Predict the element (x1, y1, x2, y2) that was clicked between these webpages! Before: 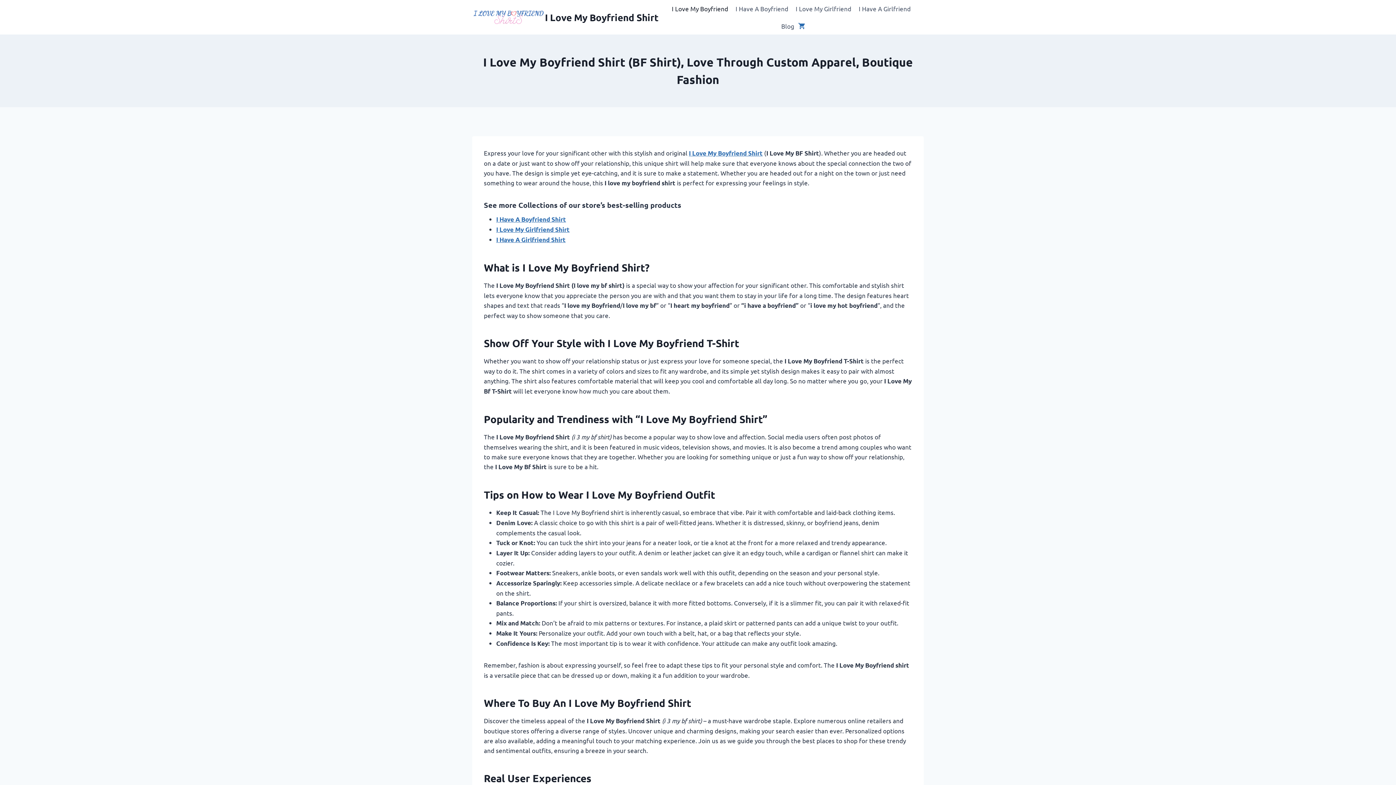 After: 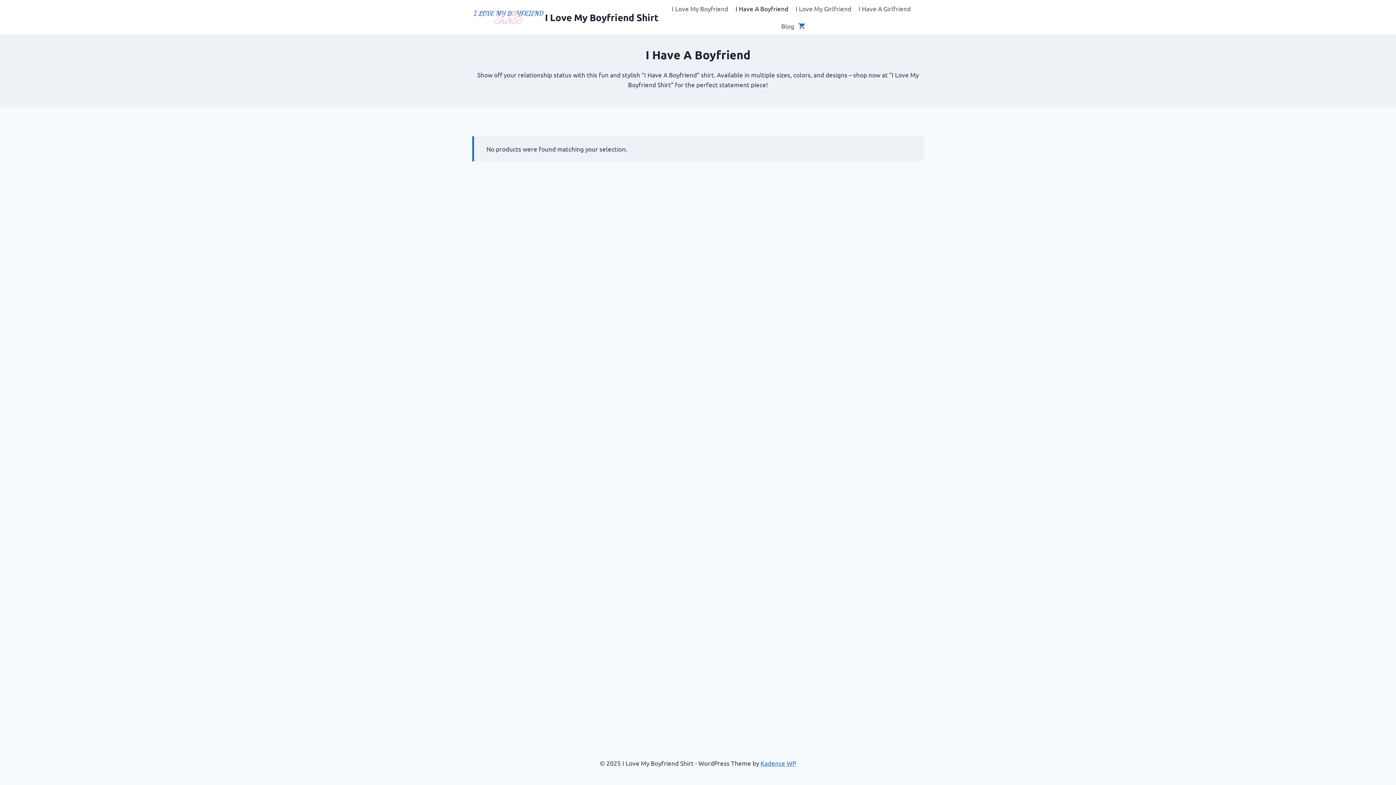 Action: bbox: (732, 0, 792, 17) label: I Have A Boyfriend